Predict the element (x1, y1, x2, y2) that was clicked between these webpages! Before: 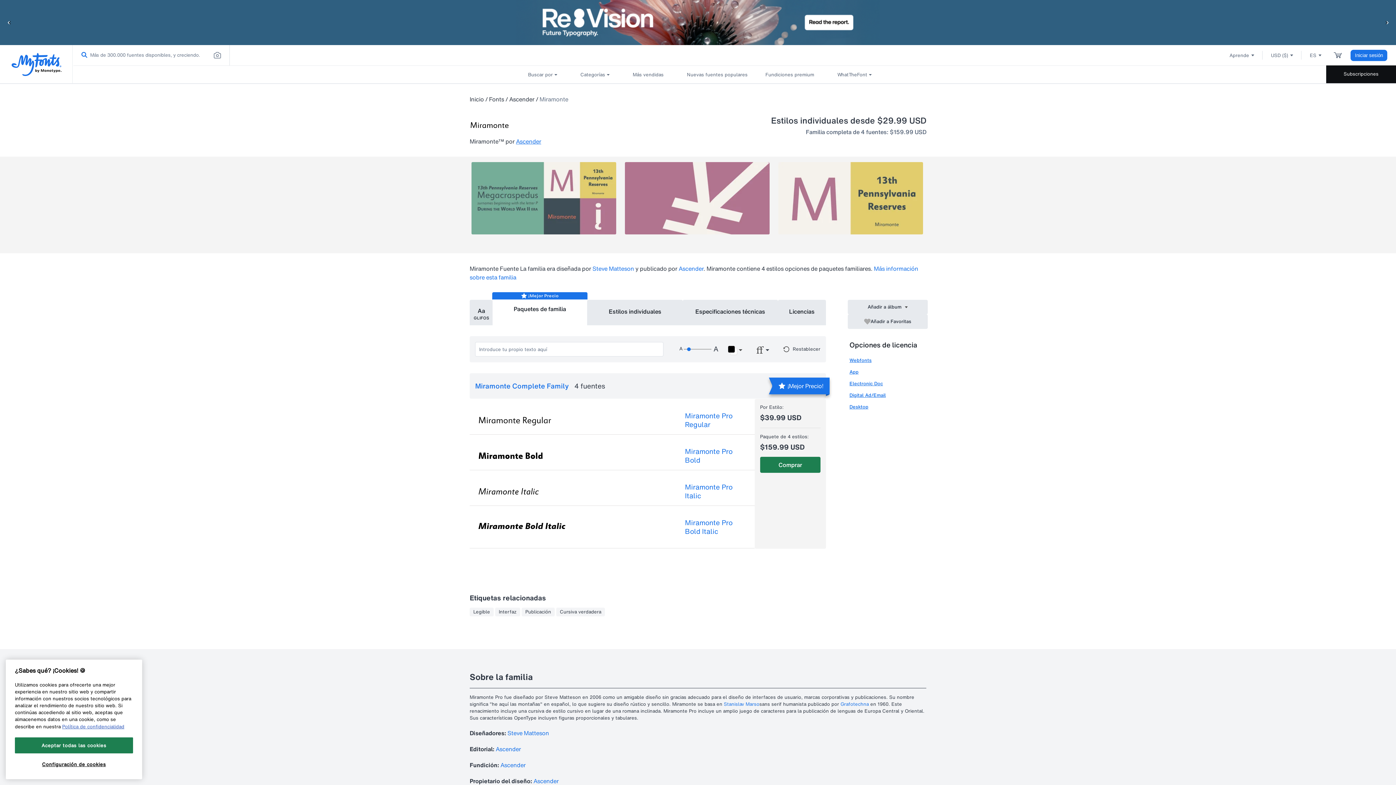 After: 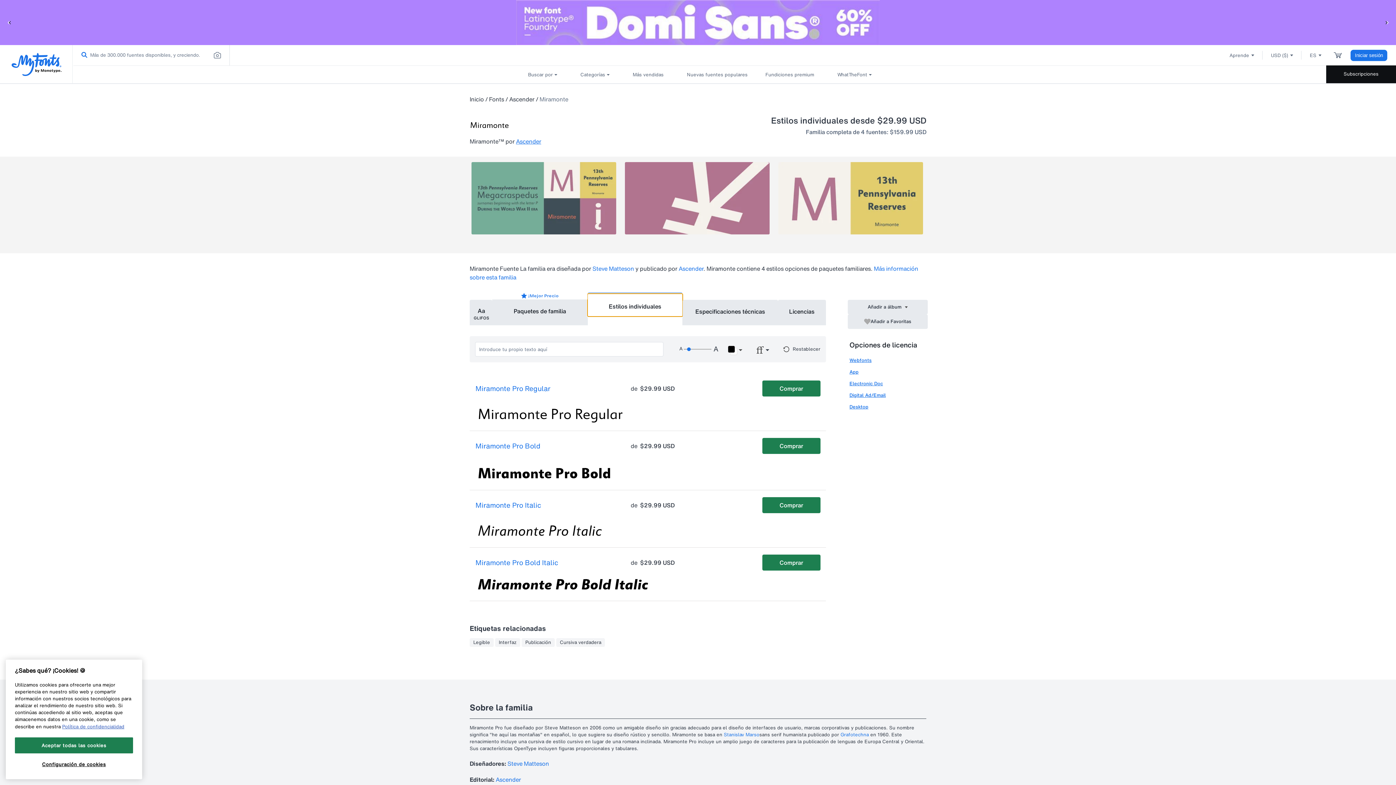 Action: bbox: (587, 300, 682, 322) label: Estilos individuales